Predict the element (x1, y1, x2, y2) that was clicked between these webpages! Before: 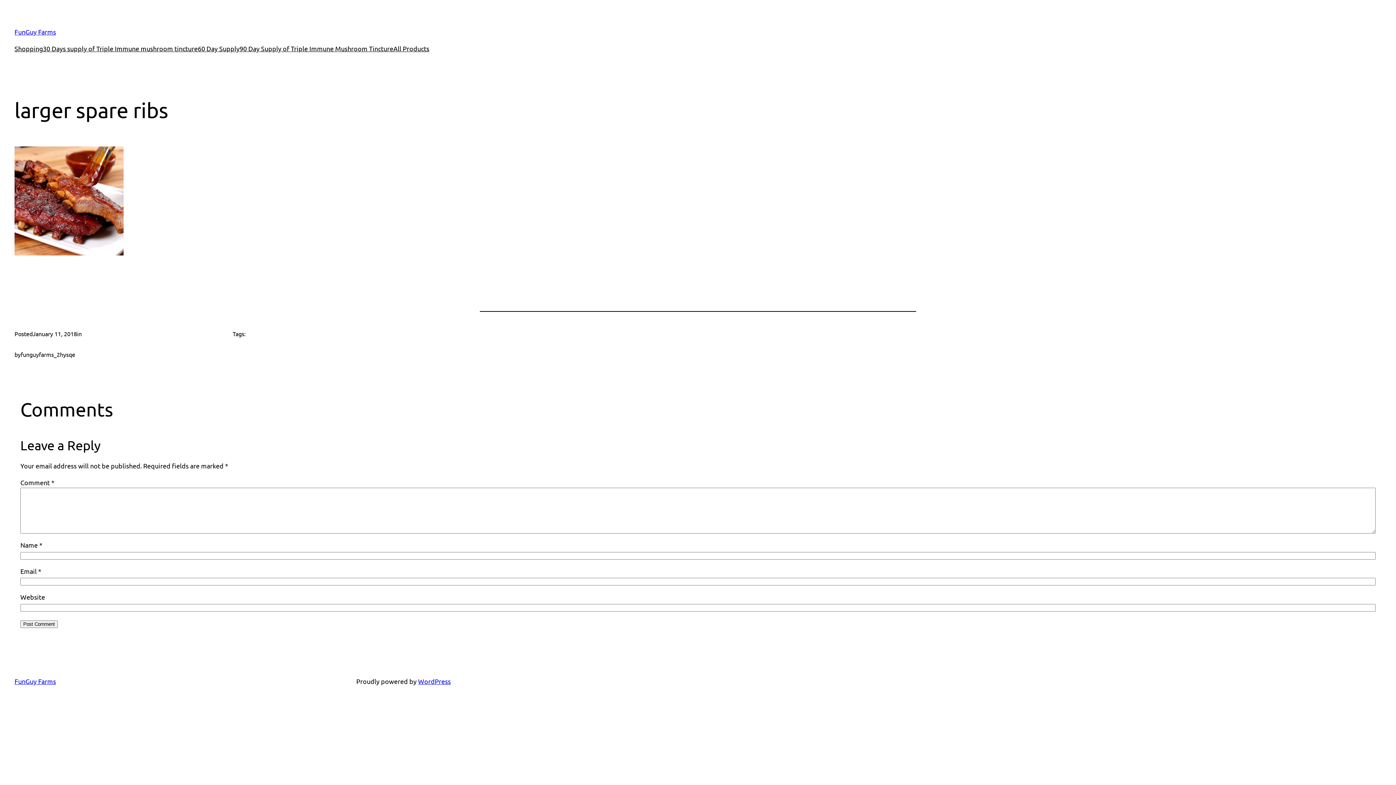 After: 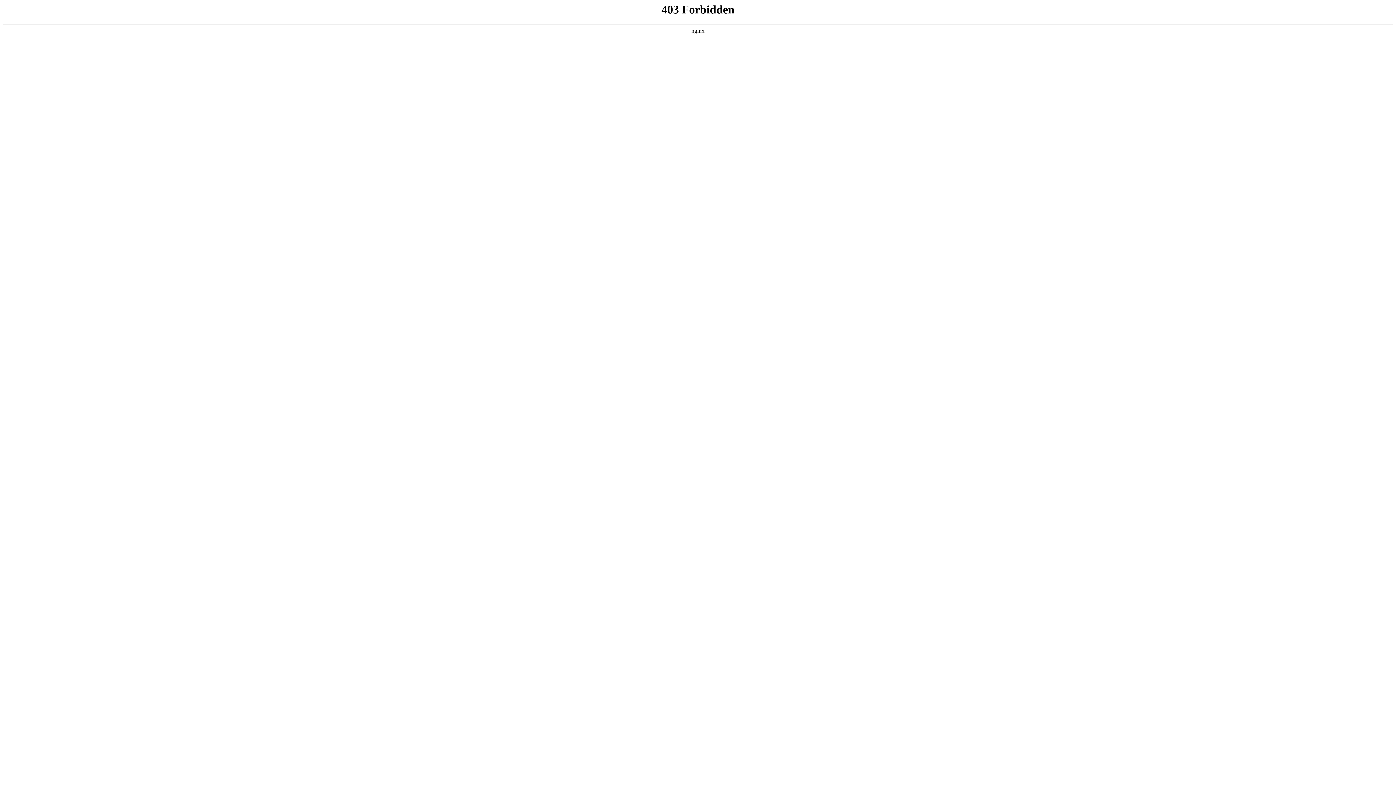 Action: bbox: (418, 677, 450, 685) label: WordPress